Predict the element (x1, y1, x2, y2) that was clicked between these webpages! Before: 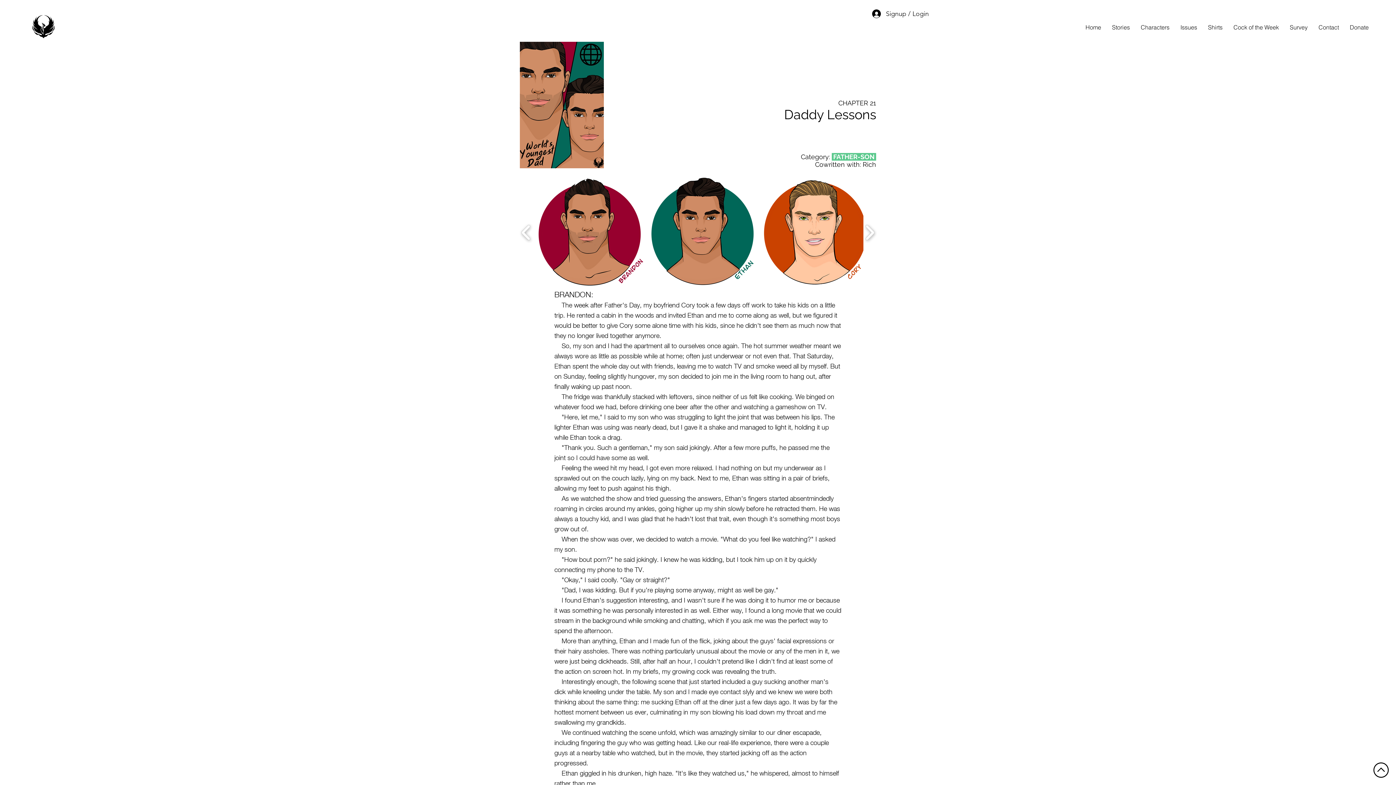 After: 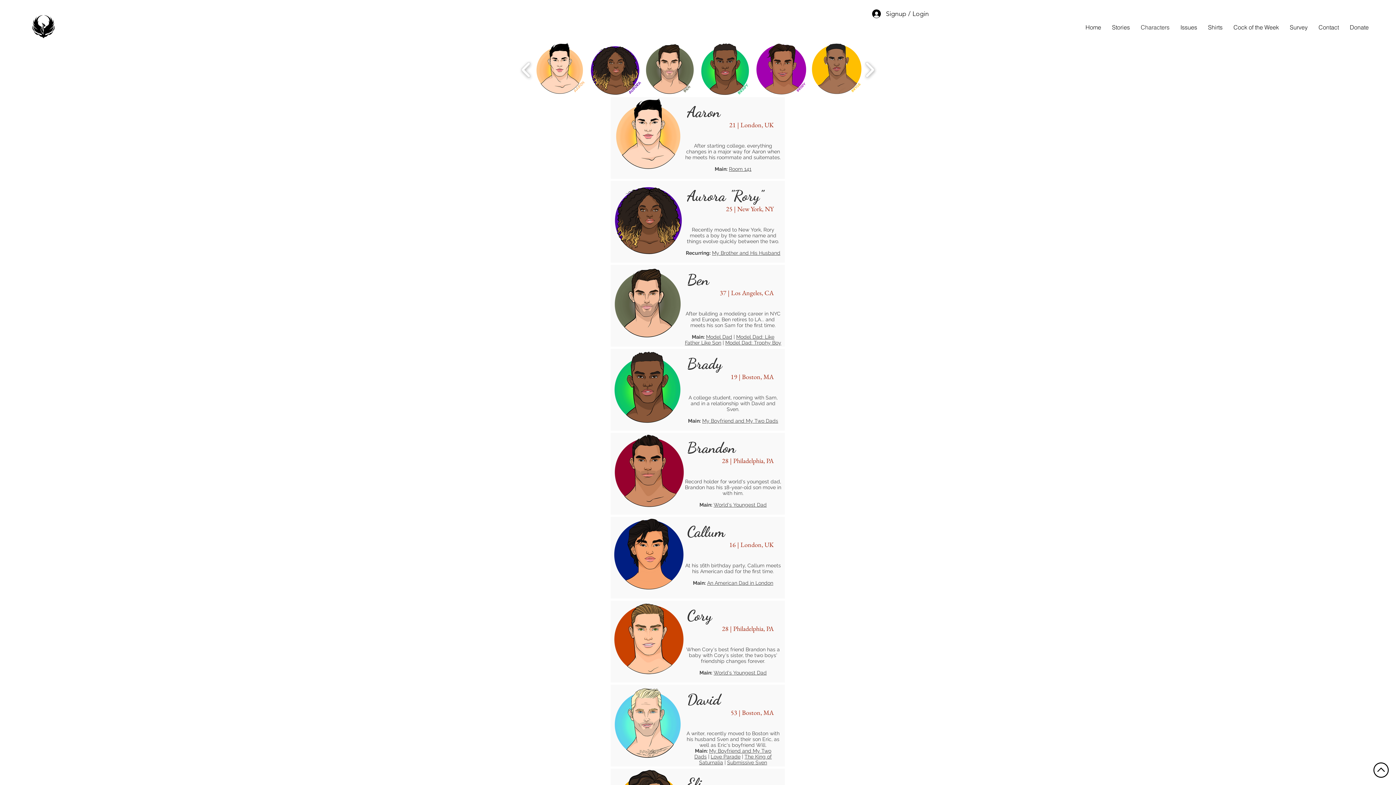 Action: bbox: (1135, 21, 1175, 32) label: Characters